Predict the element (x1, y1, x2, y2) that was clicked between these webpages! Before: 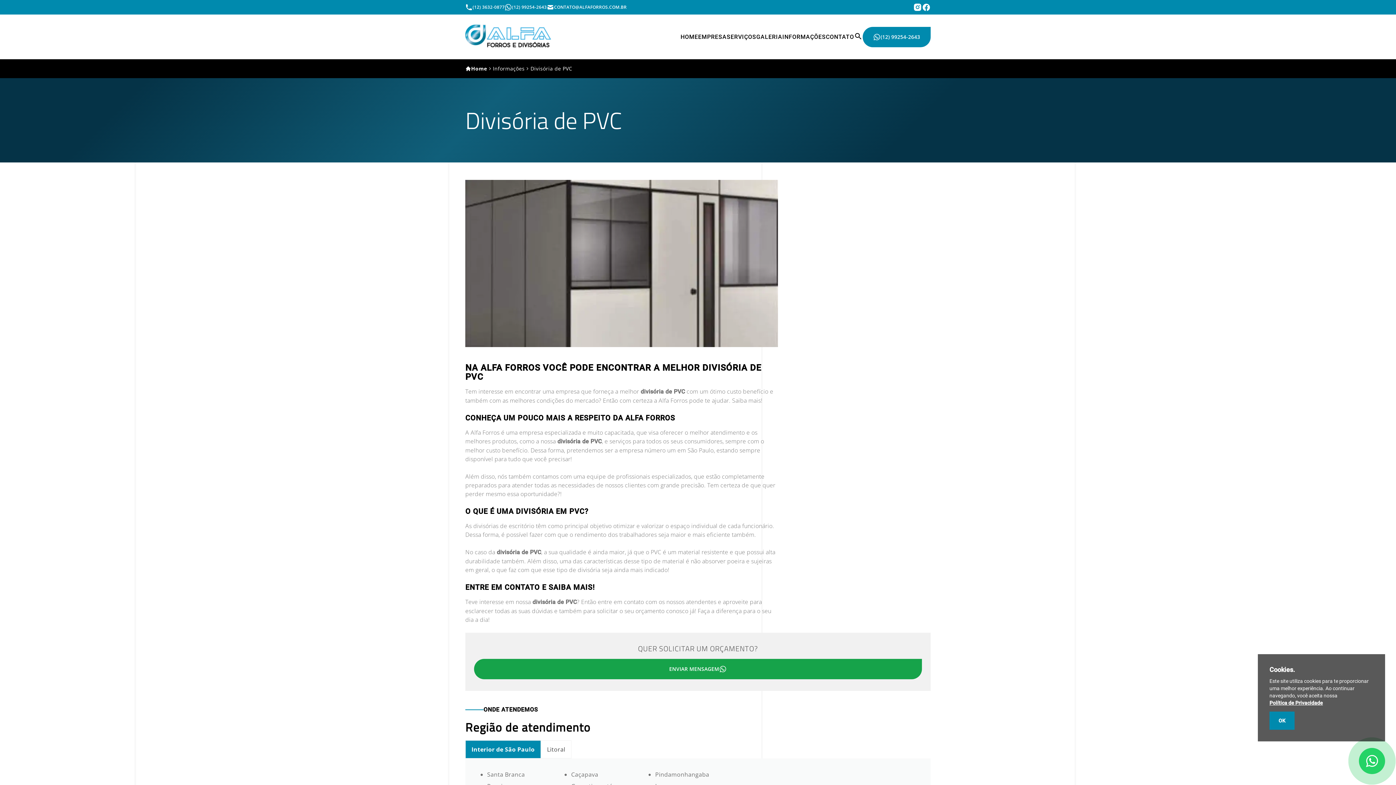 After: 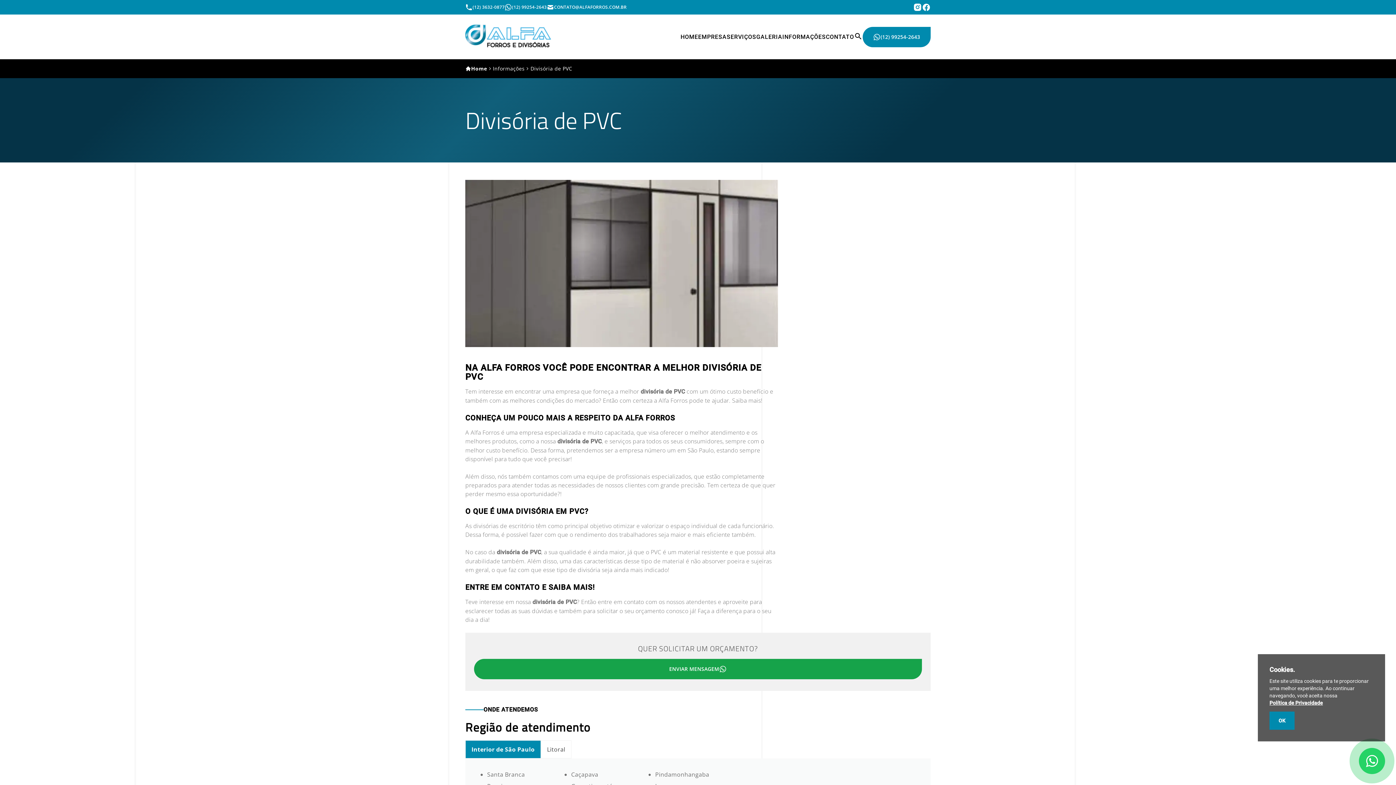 Action: label: Política de Privacidade bbox: (1269, 699, 1323, 706)